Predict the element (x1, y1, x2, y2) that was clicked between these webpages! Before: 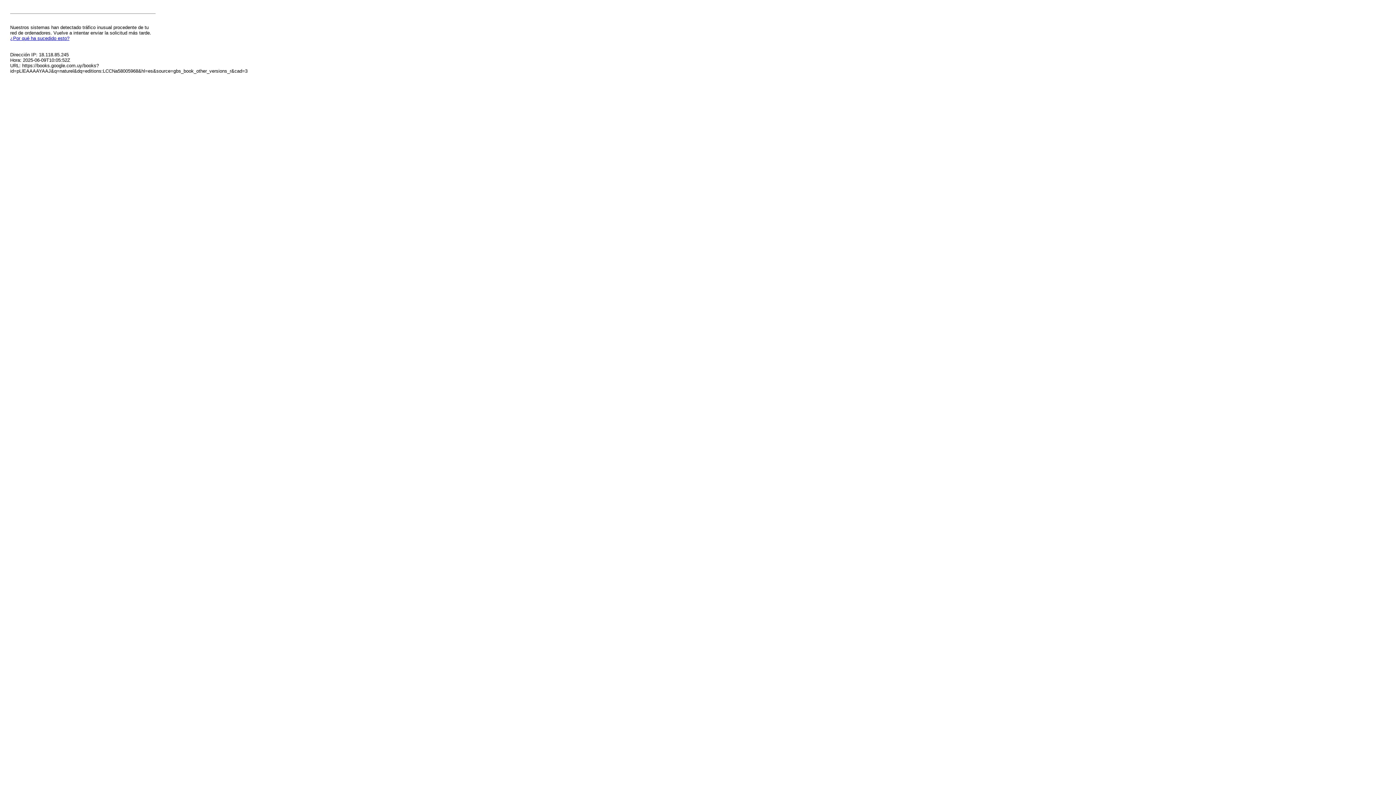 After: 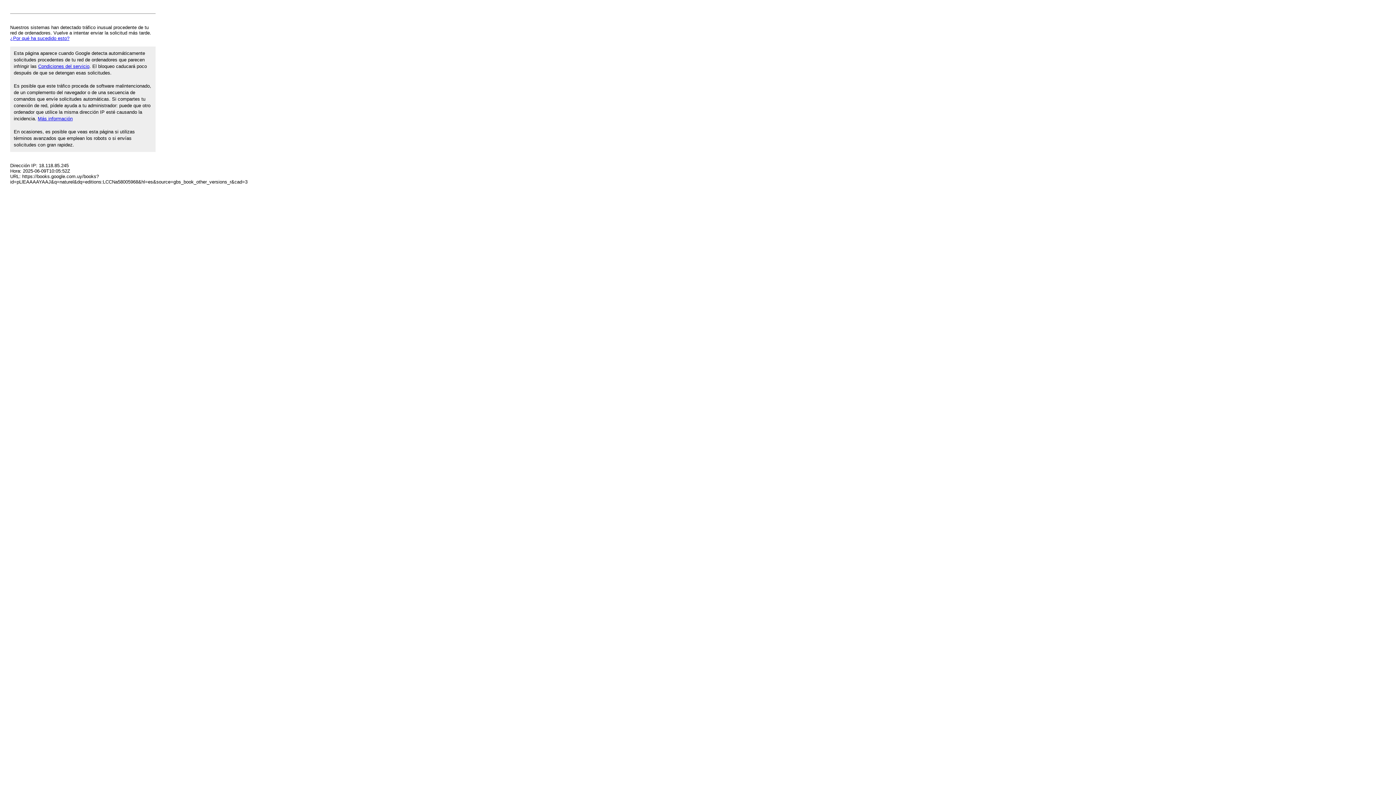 Action: bbox: (10, 35, 69, 41) label: ¿Por qué ha sucedido esto?